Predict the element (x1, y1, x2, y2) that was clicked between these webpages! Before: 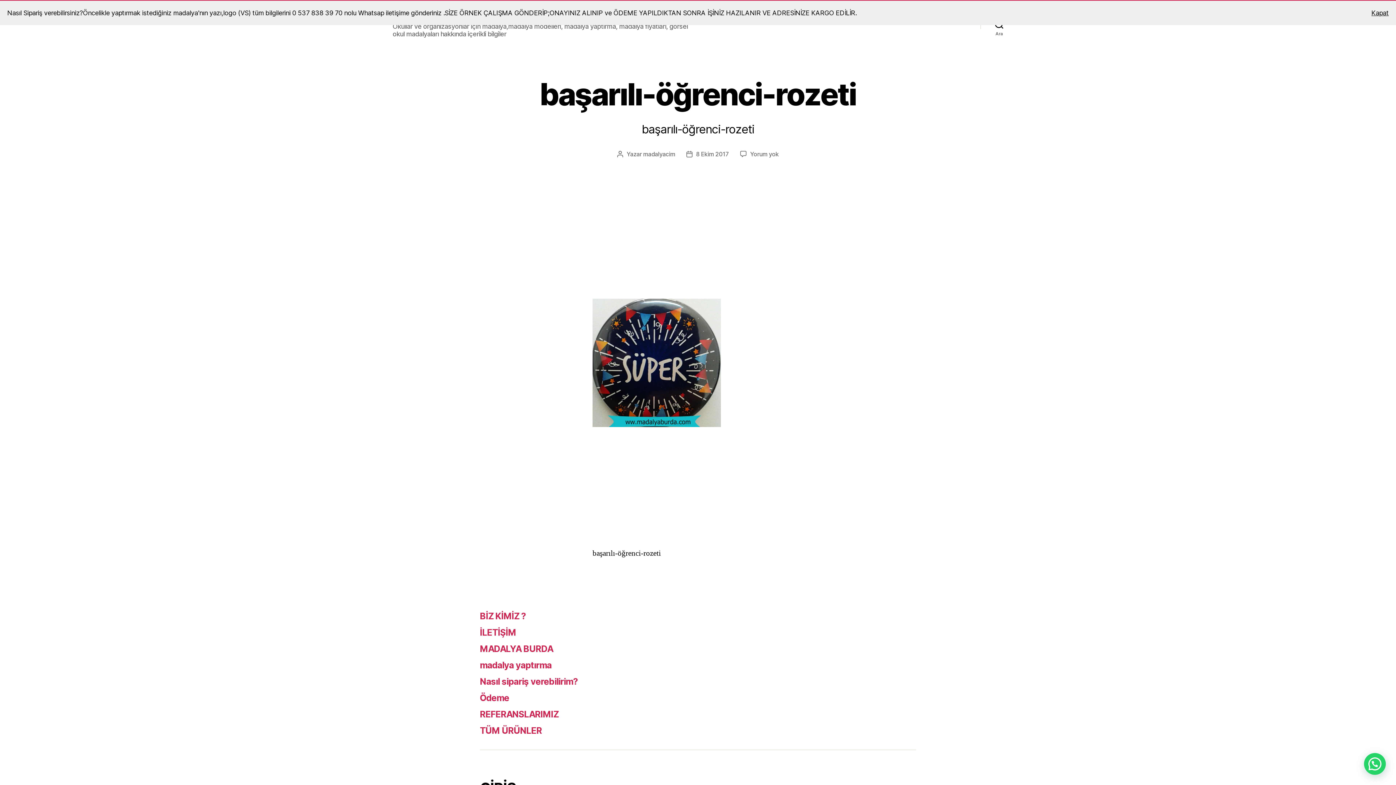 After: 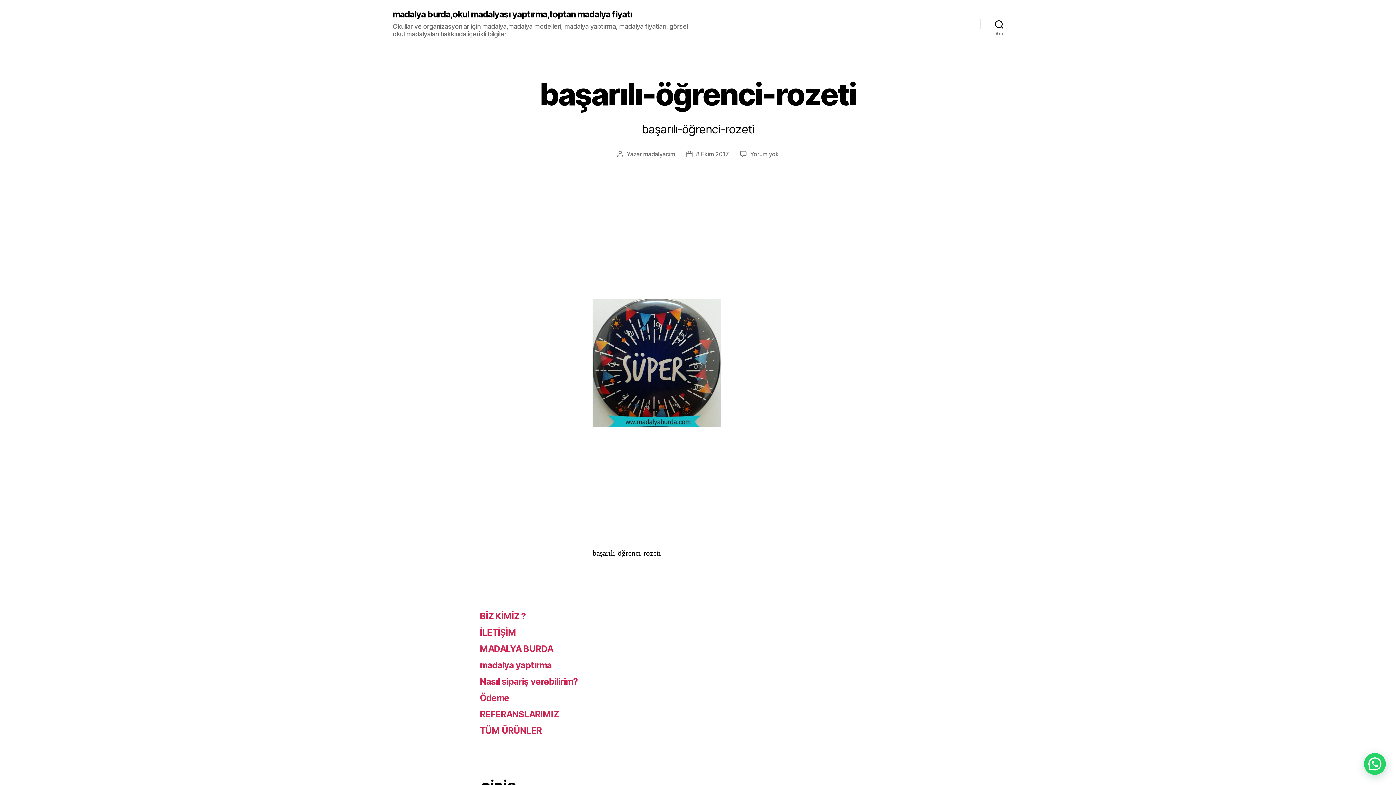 Action: label: Kapat bbox: (1371, 8, 1389, 17)